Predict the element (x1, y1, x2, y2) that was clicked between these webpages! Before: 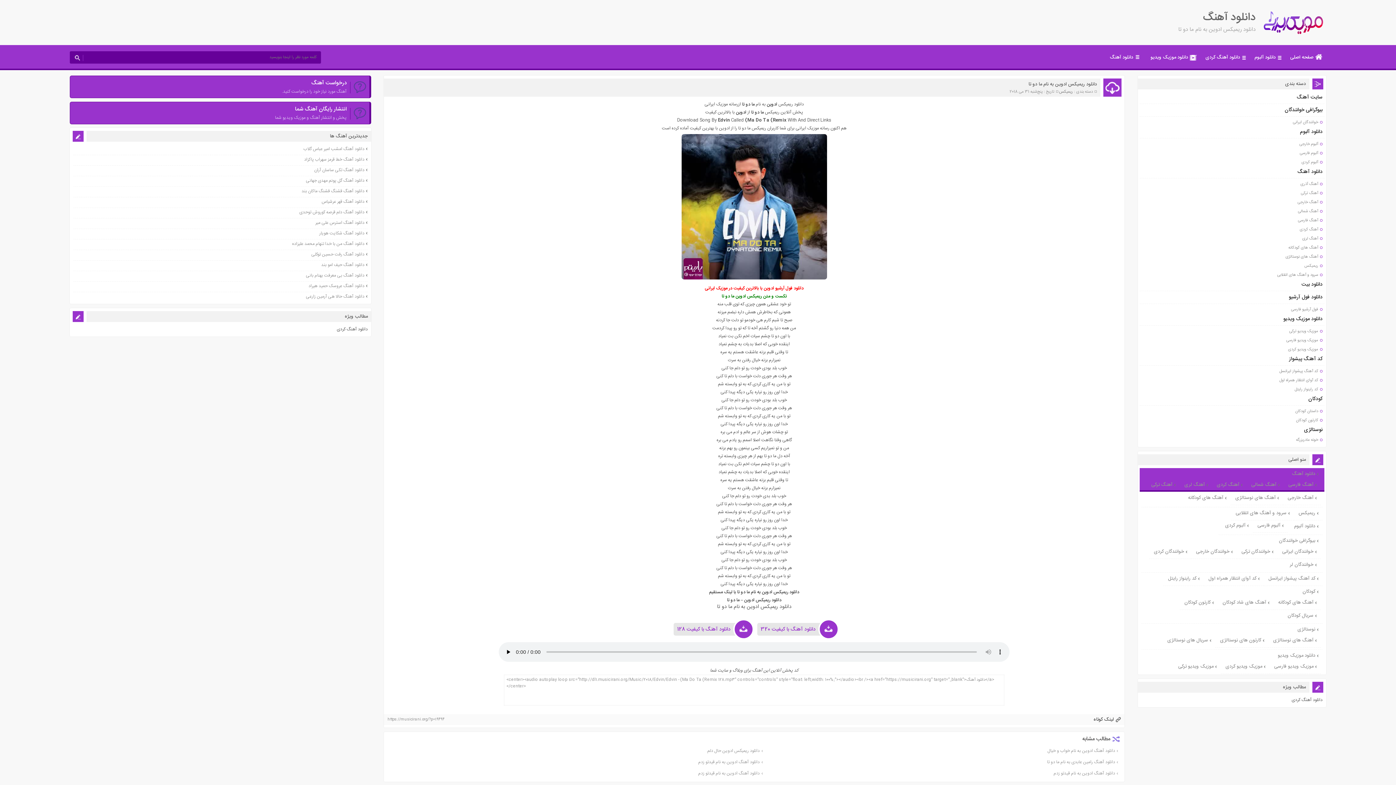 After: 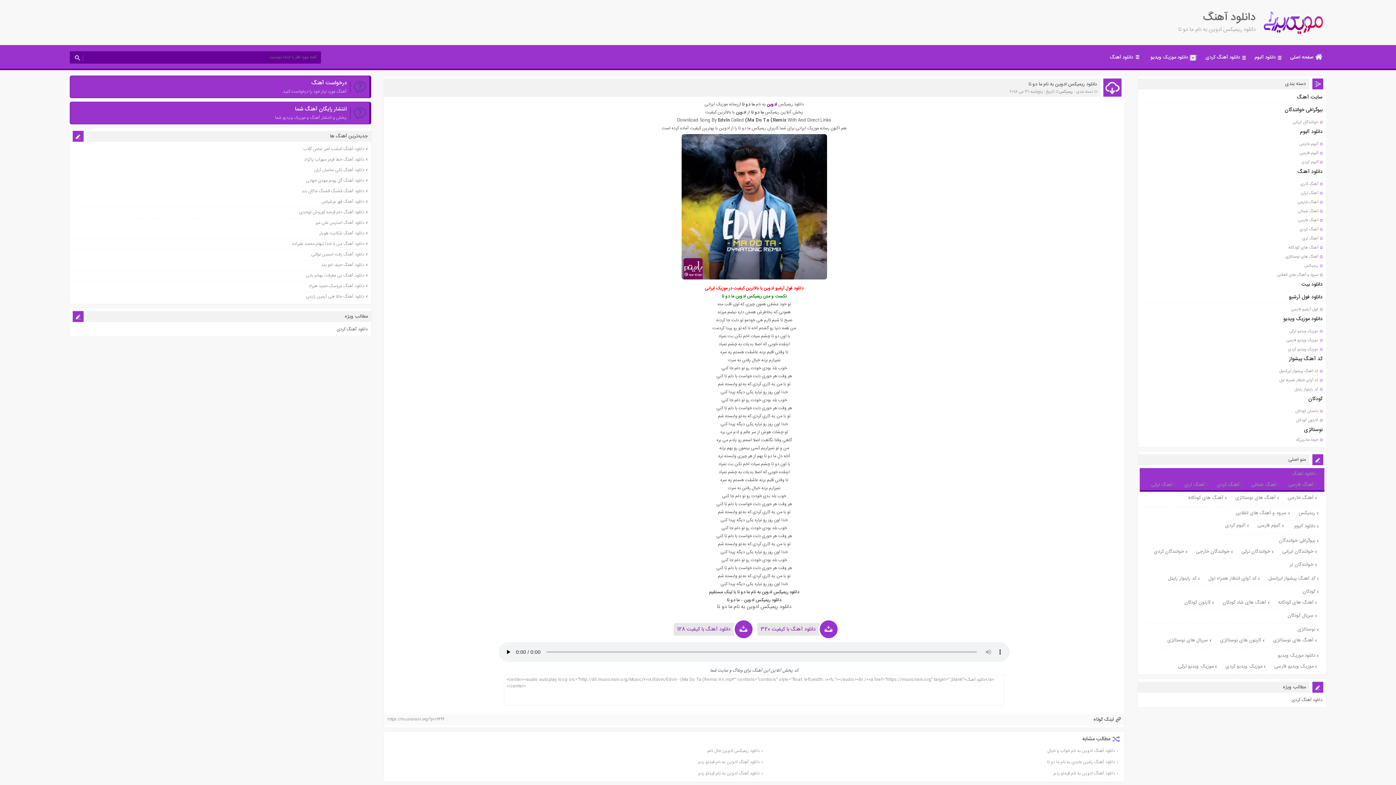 Action: label: ادوین bbox: (766, 100, 777, 108)